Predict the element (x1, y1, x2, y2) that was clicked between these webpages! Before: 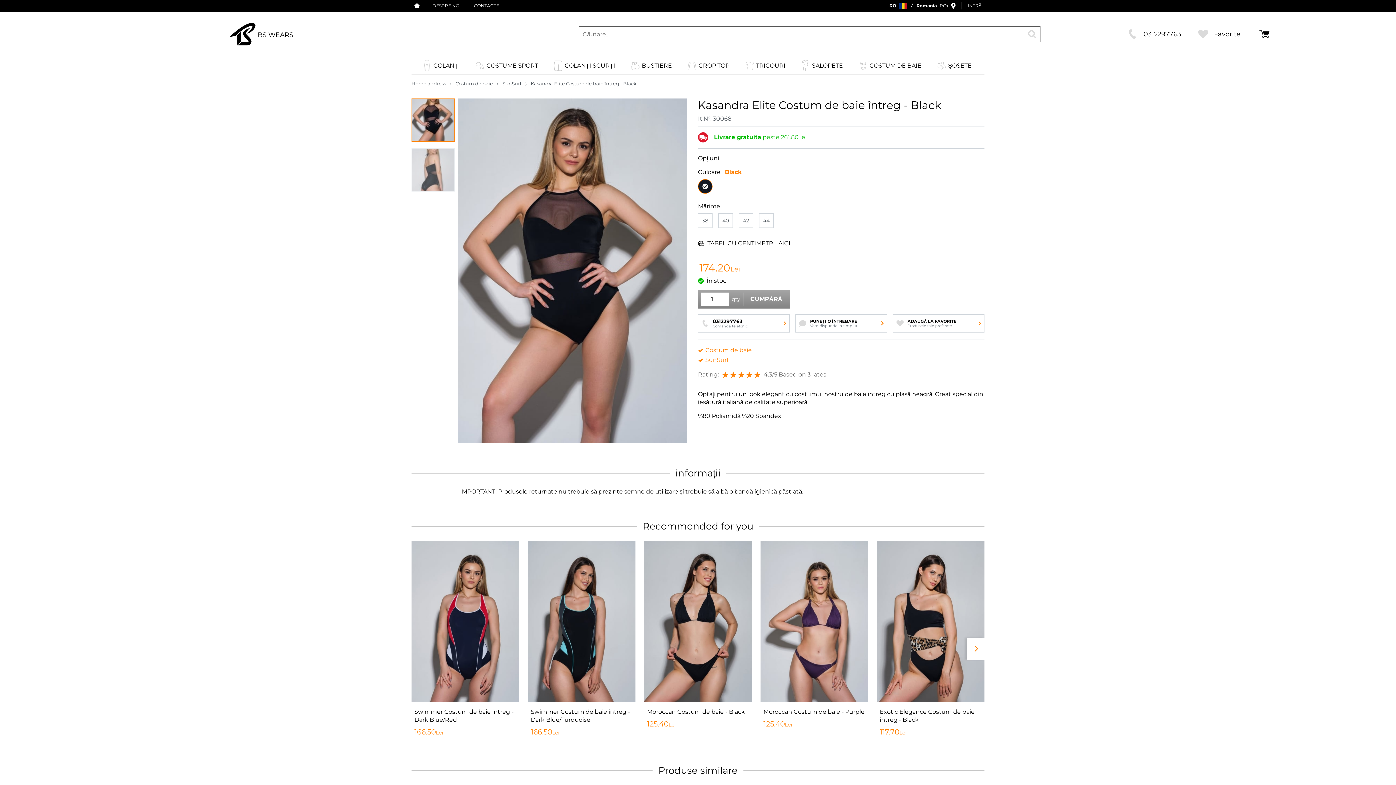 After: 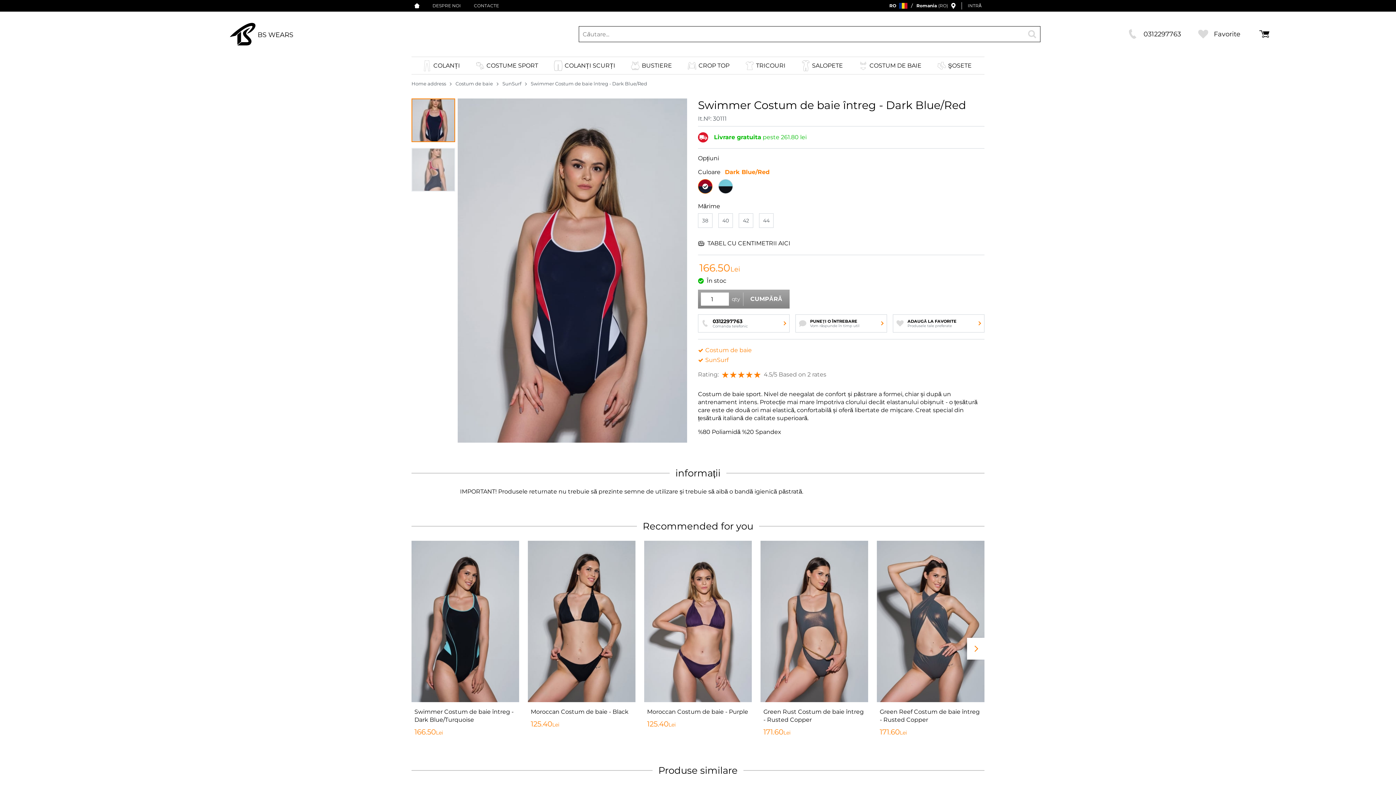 Action: bbox: (414, 708, 516, 724) label: Swimmer Costum de baie întreg - Dark Blue/Red